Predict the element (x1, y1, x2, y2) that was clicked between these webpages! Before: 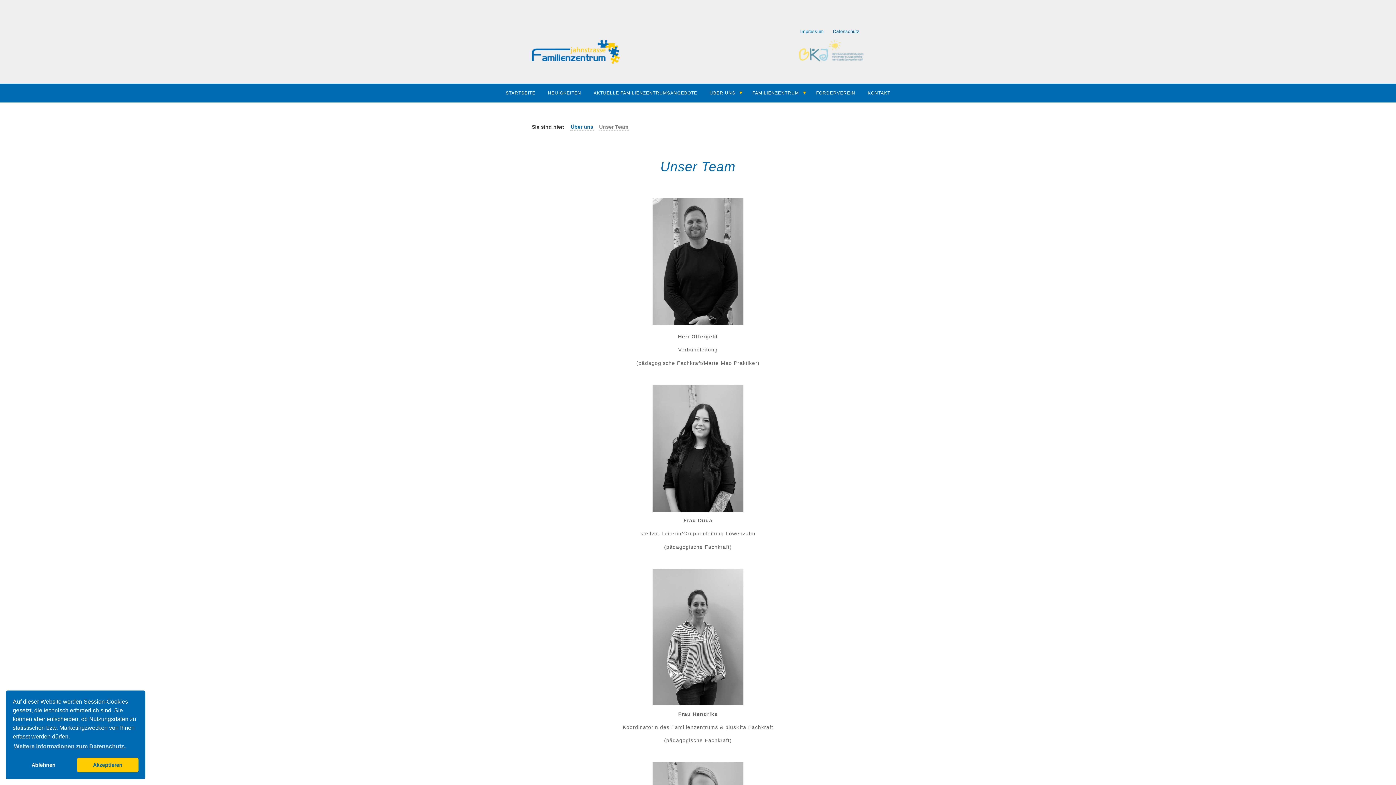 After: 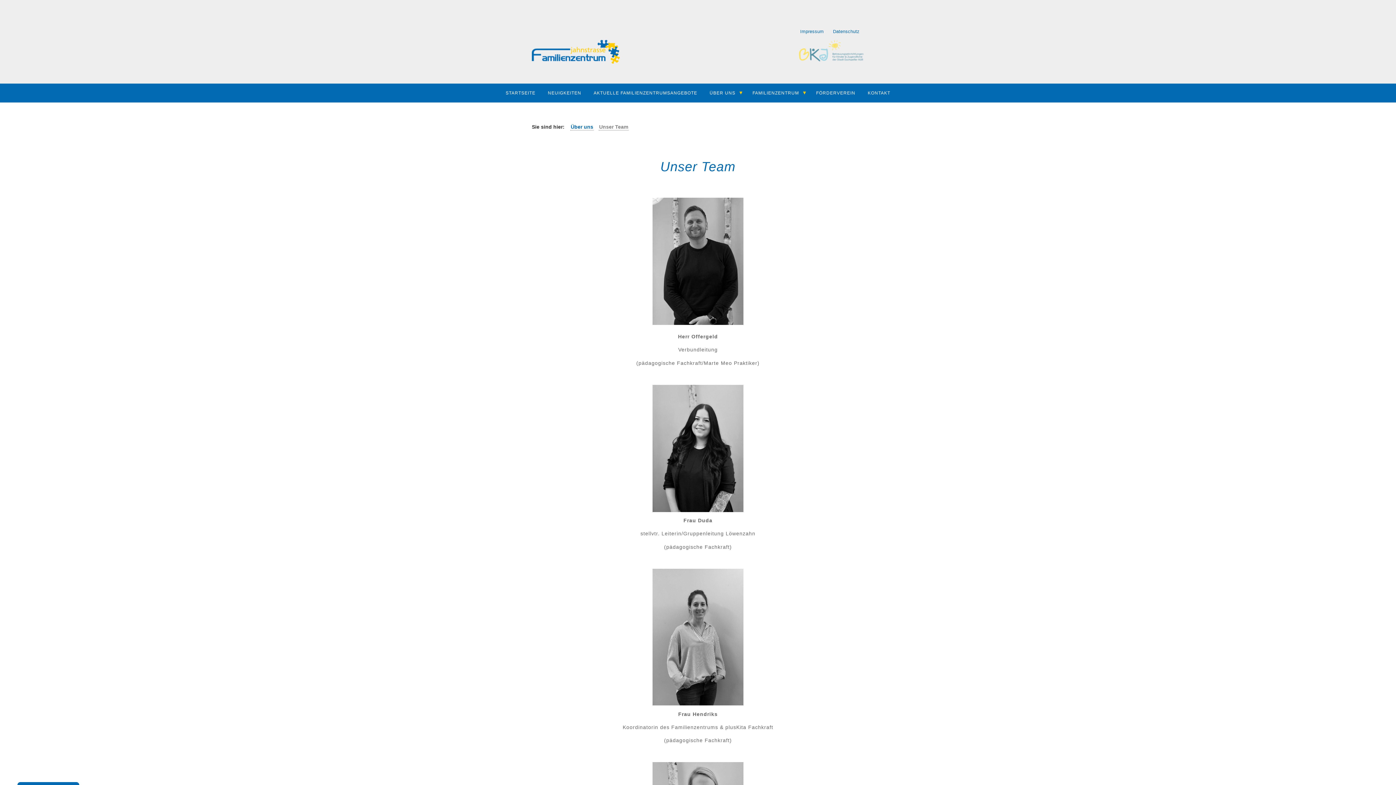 Action: label: deny cookies bbox: (12, 758, 74, 772)